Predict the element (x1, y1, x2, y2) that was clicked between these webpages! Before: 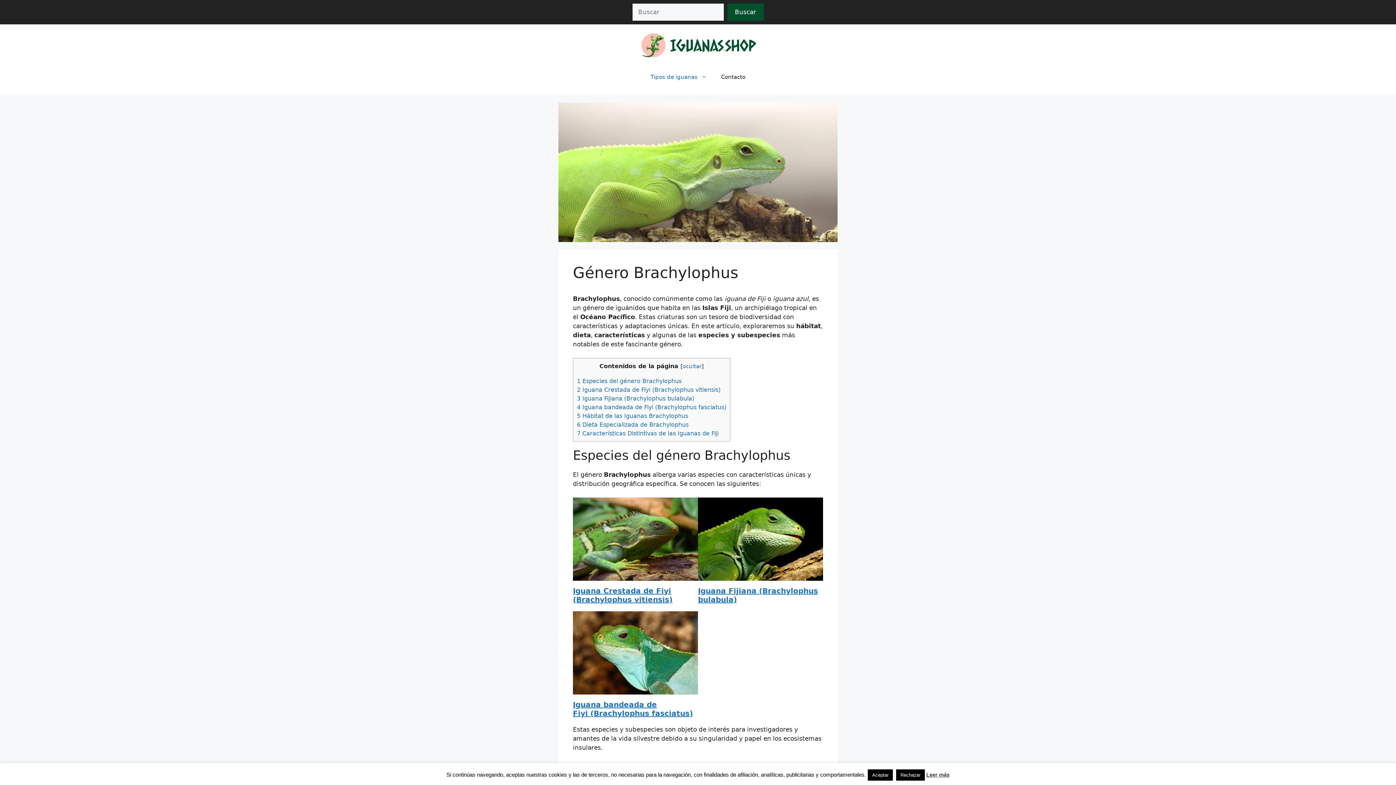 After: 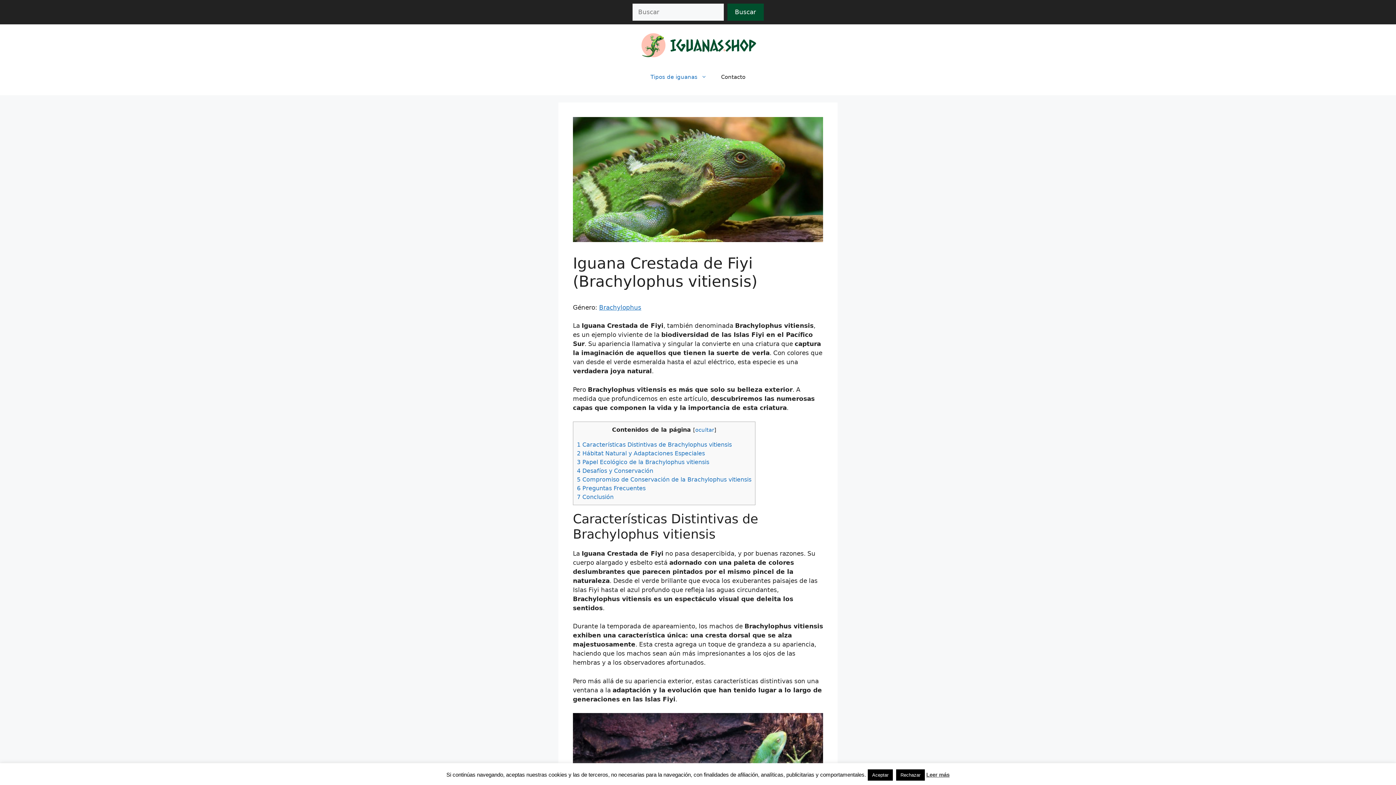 Action: bbox: (573, 572, 698, 580)